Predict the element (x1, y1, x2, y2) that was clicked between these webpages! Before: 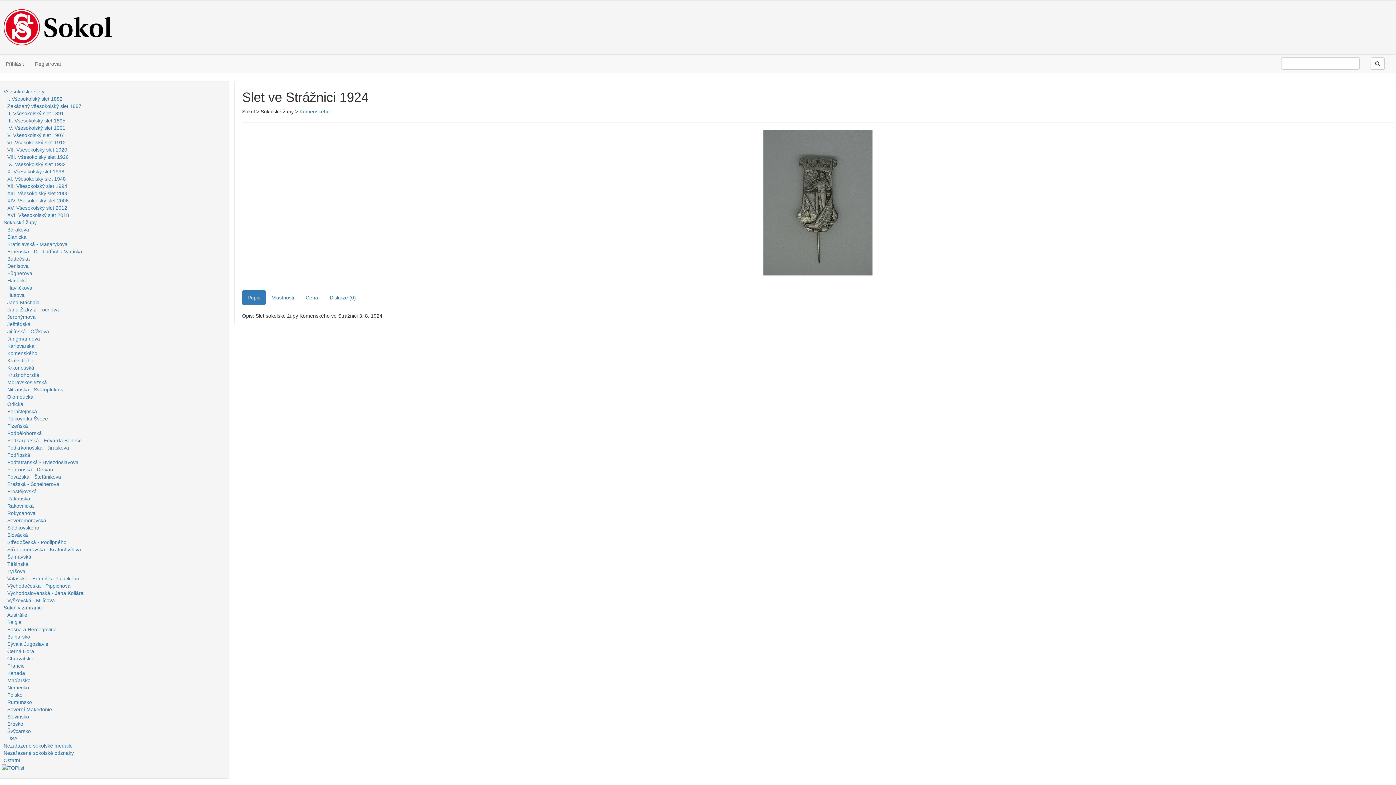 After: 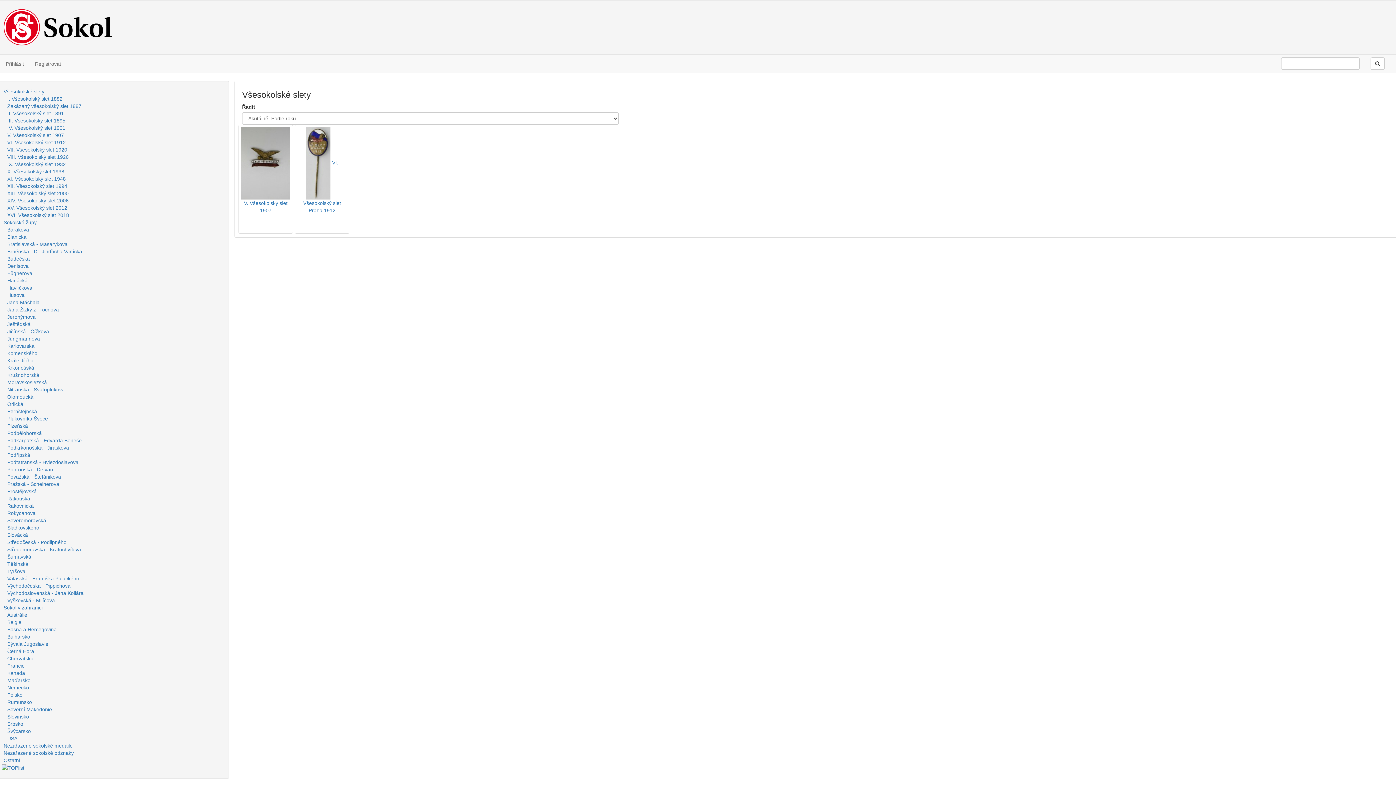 Action: bbox: (3, 88, 44, 94) label: Všesokolské slety